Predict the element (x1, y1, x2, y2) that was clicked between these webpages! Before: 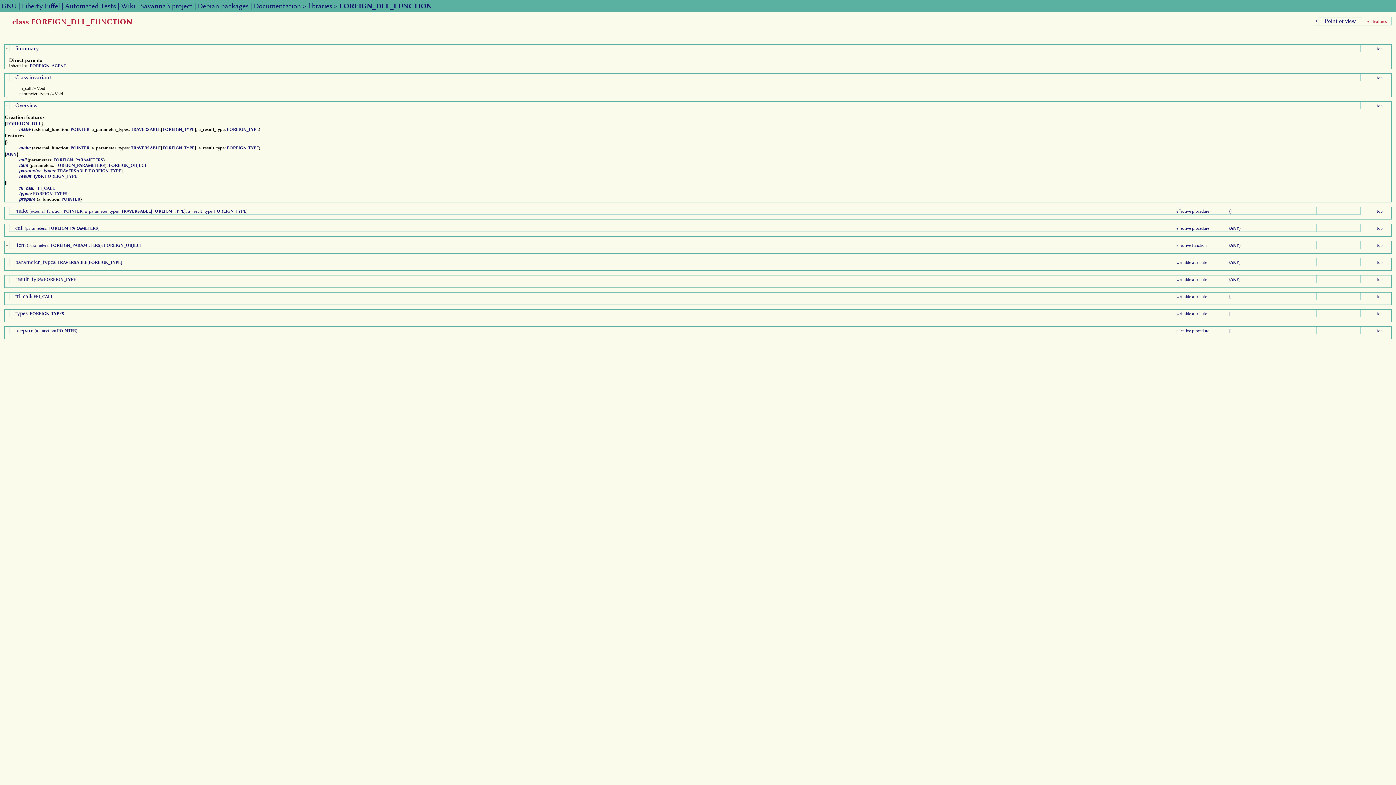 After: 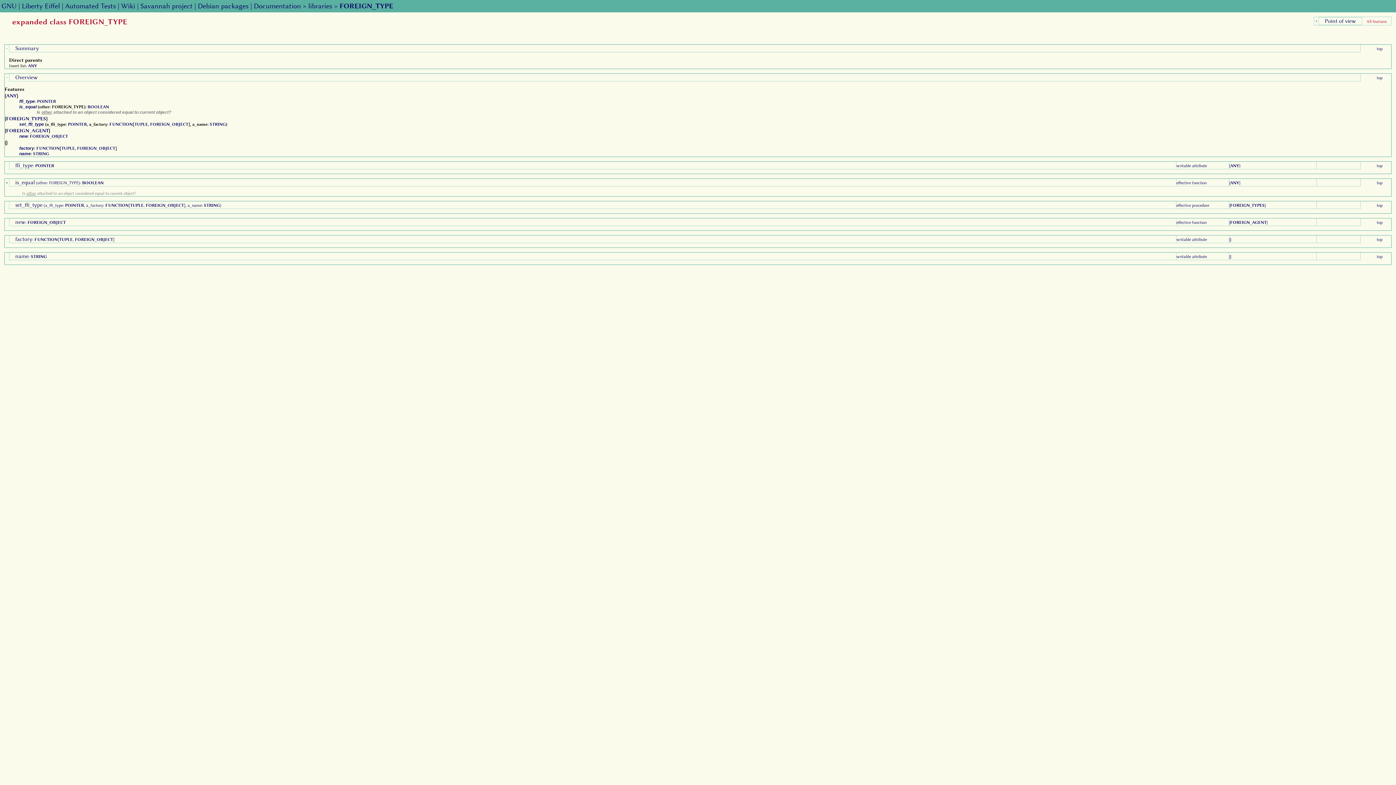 Action: label: FOREIGN_TYPE bbox: (89, 168, 121, 173)